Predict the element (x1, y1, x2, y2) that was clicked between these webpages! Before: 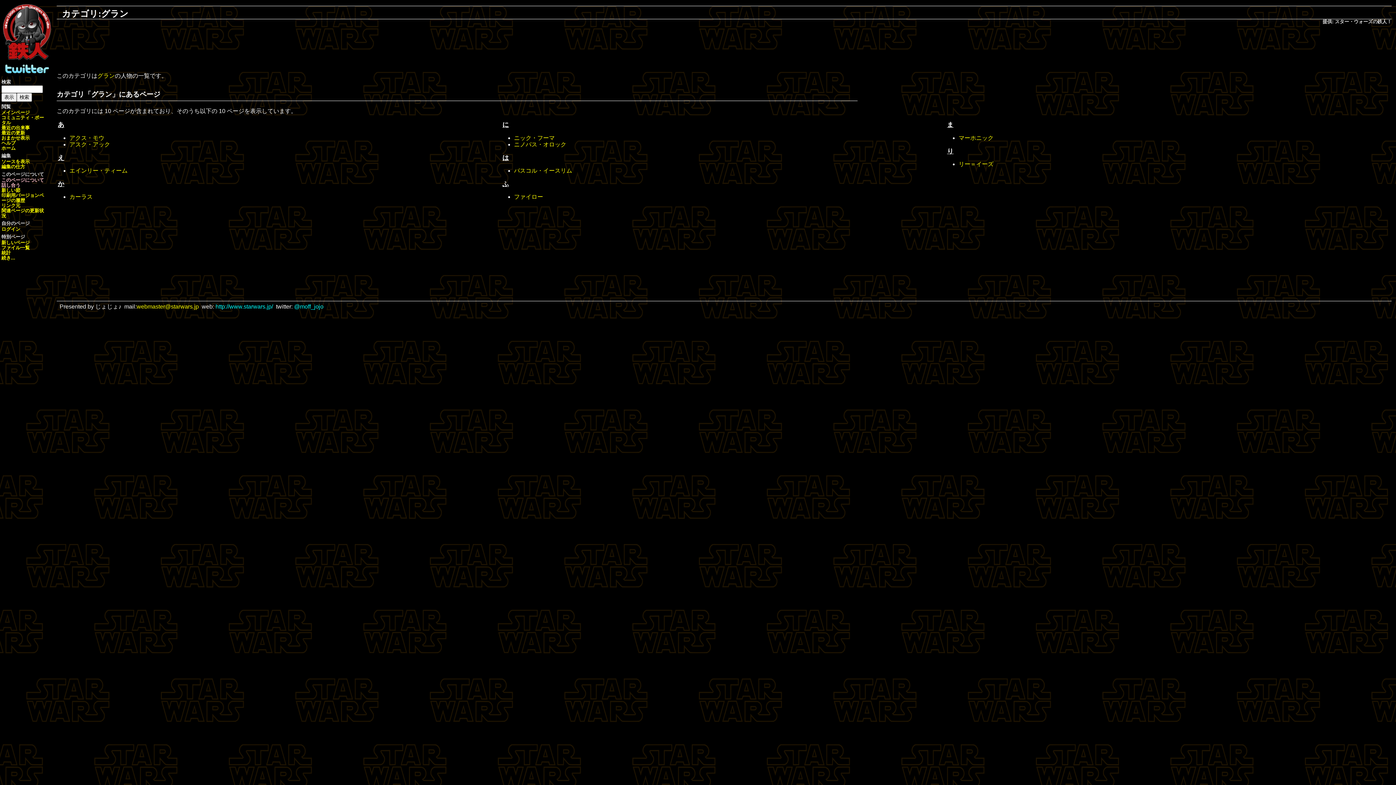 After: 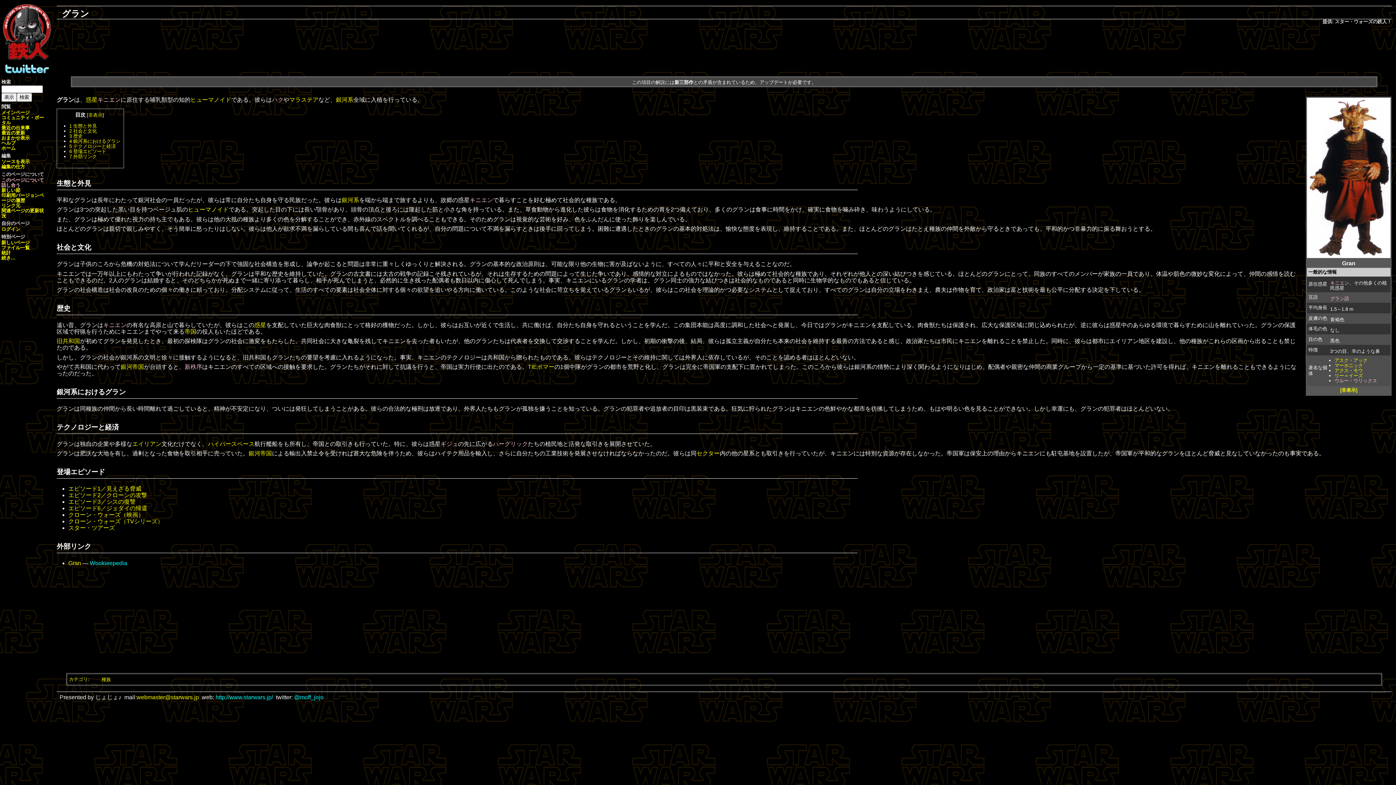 Action: bbox: (97, 72, 114, 78) label: グラン